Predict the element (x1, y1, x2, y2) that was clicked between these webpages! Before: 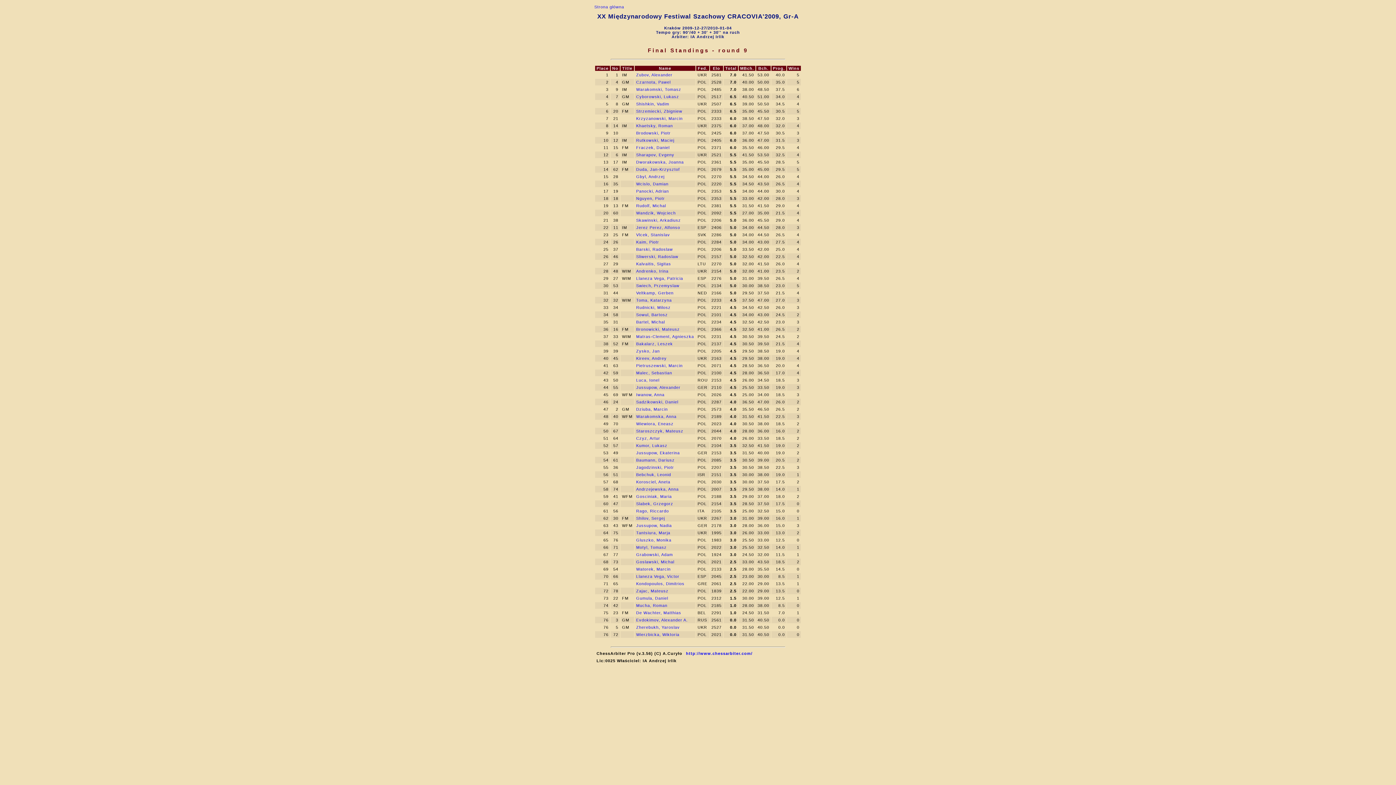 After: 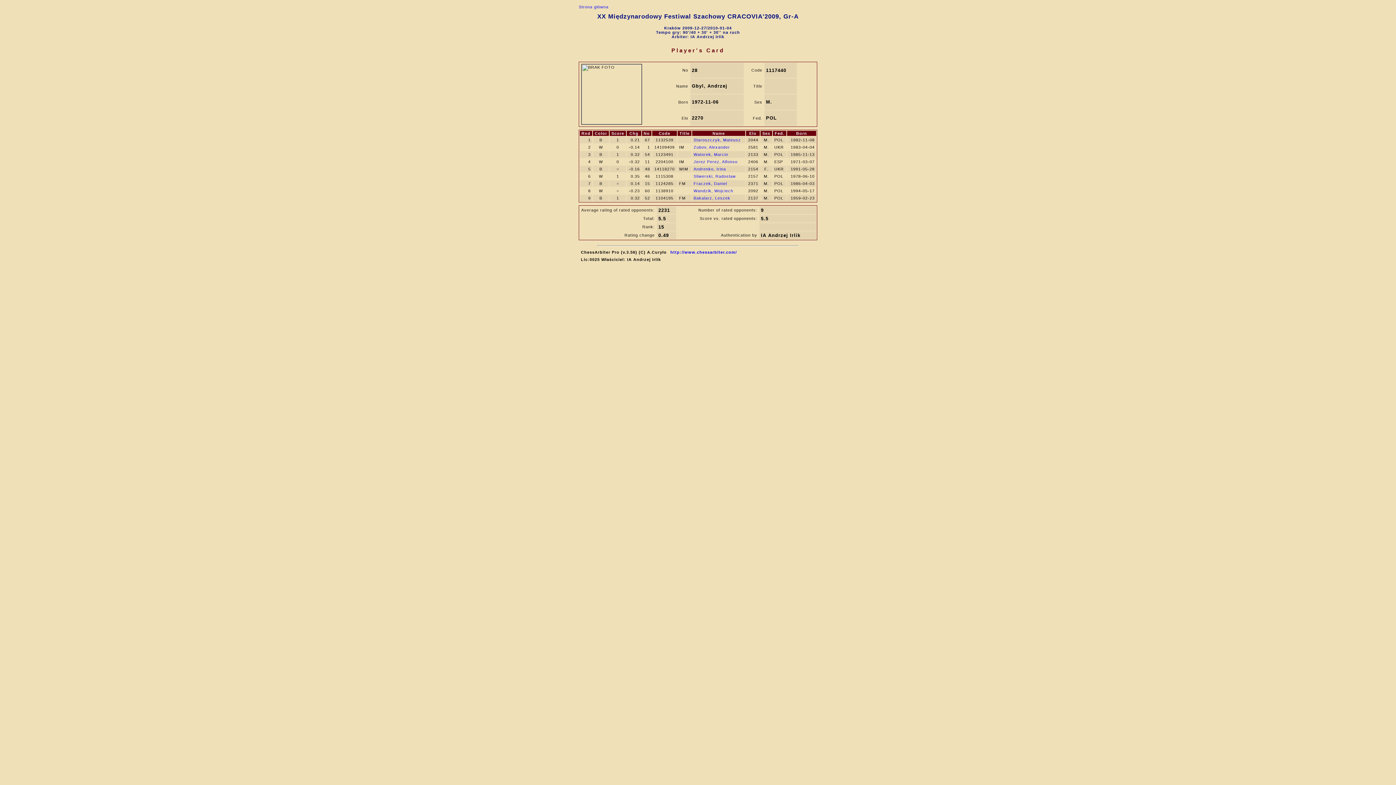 Action: label: Gbyl, Andrzej bbox: (636, 174, 664, 178)